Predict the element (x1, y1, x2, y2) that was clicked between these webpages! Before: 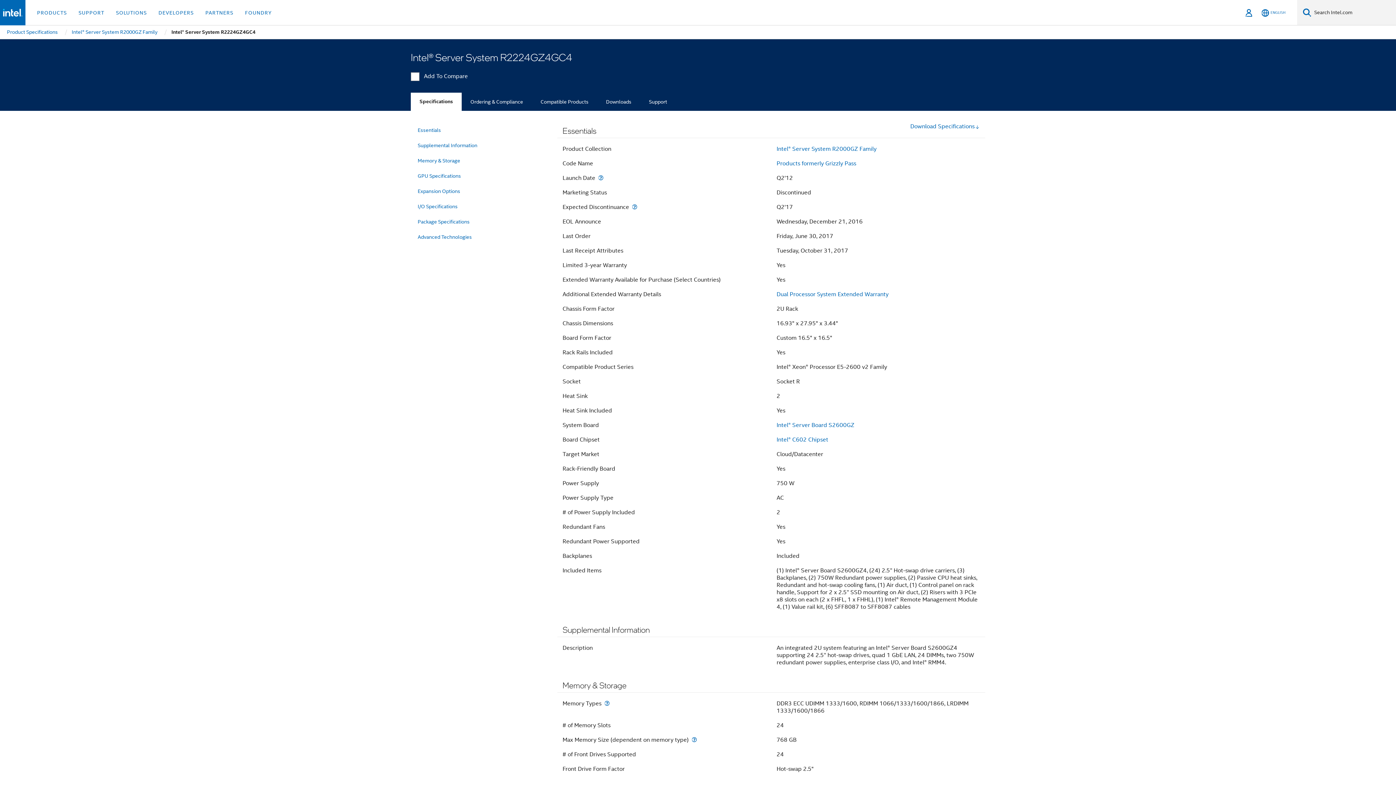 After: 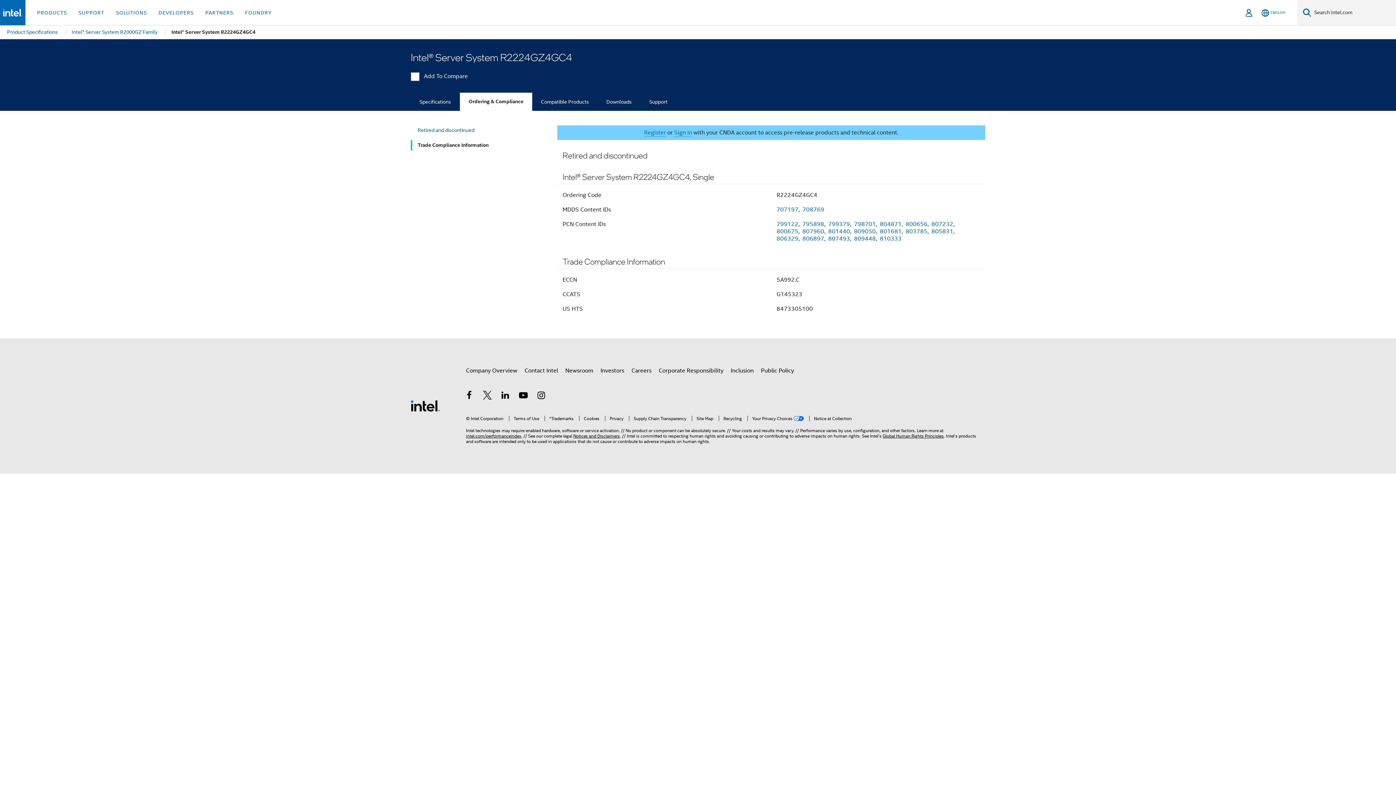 Action: label: Ordering & Compliance bbox: (461, 92, 532, 111)